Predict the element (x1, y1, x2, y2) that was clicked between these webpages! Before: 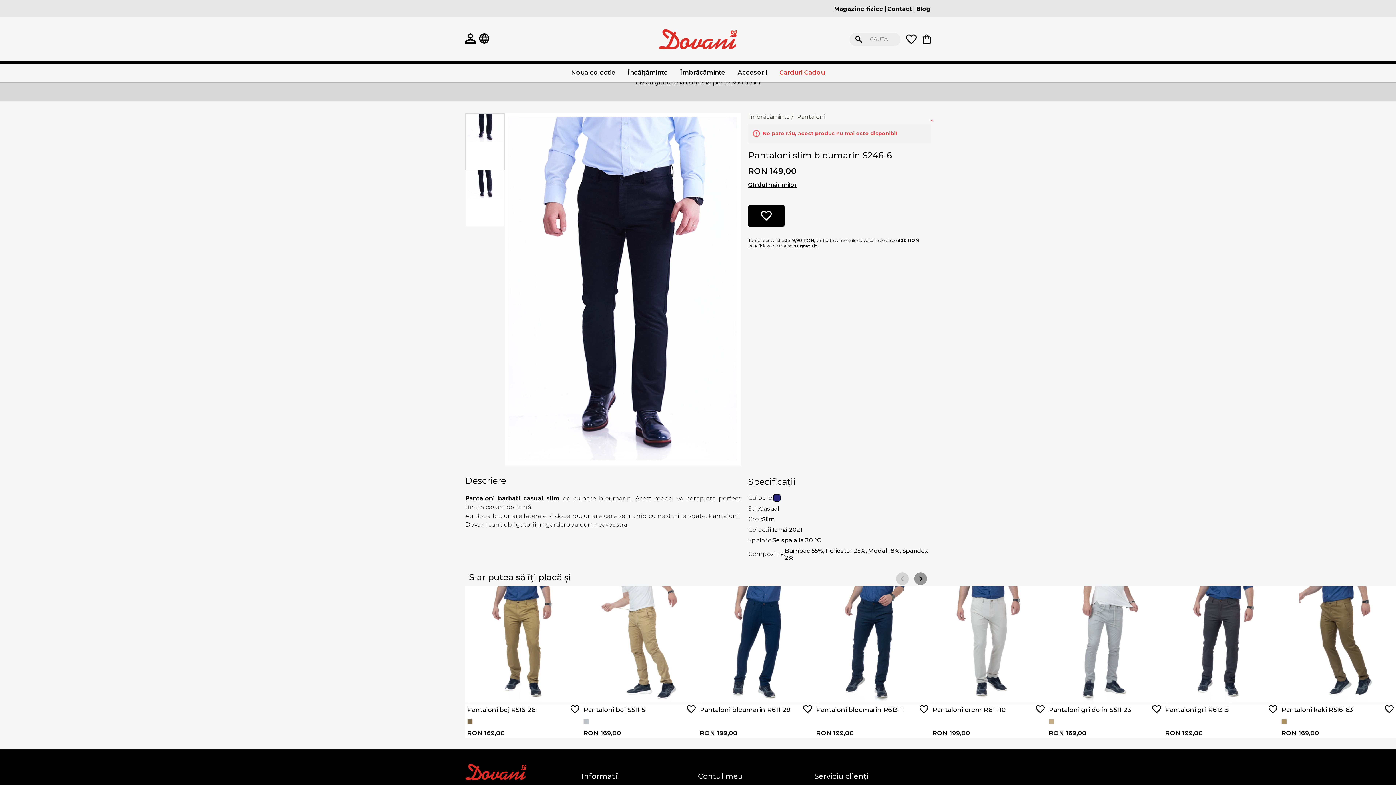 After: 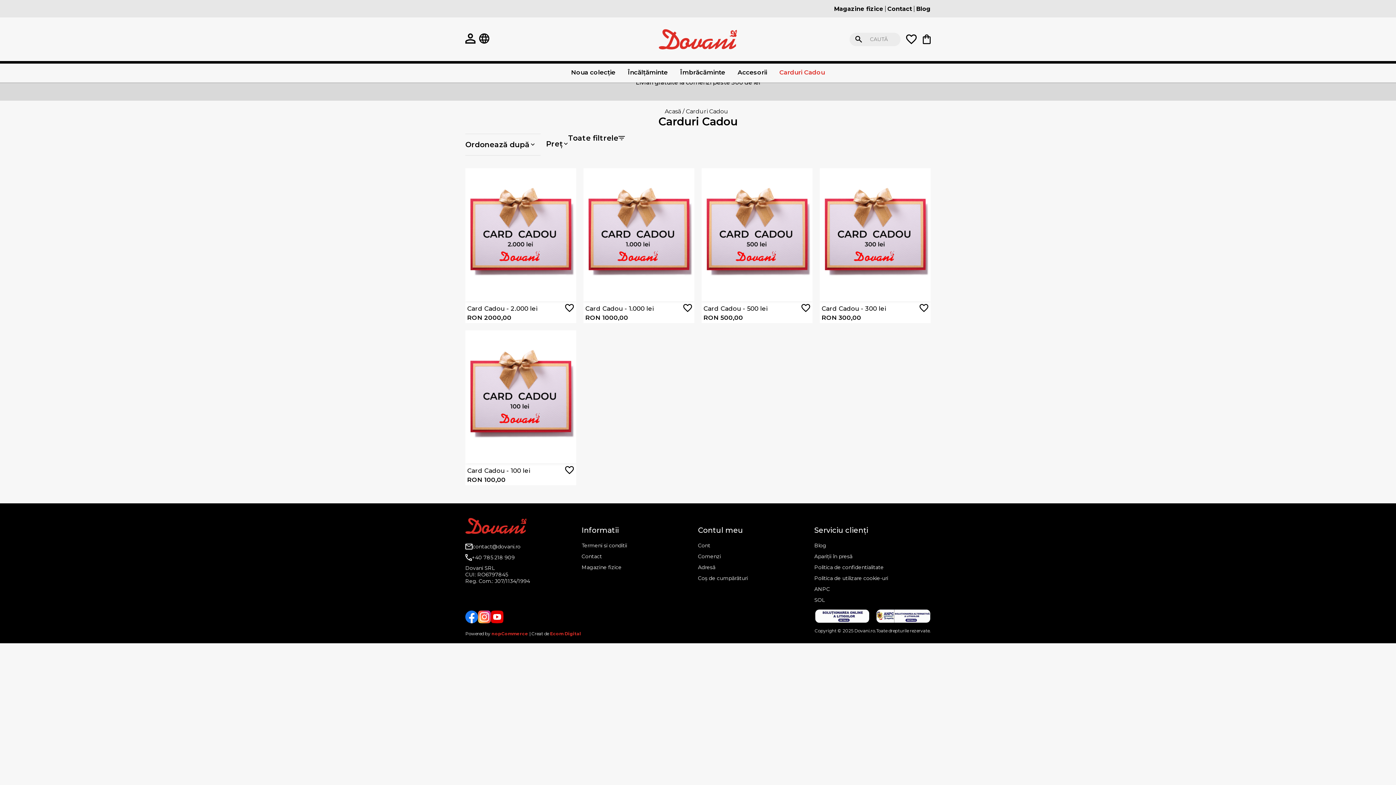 Action: bbox: (773, 64, 830, 82) label: Carduri Cadou